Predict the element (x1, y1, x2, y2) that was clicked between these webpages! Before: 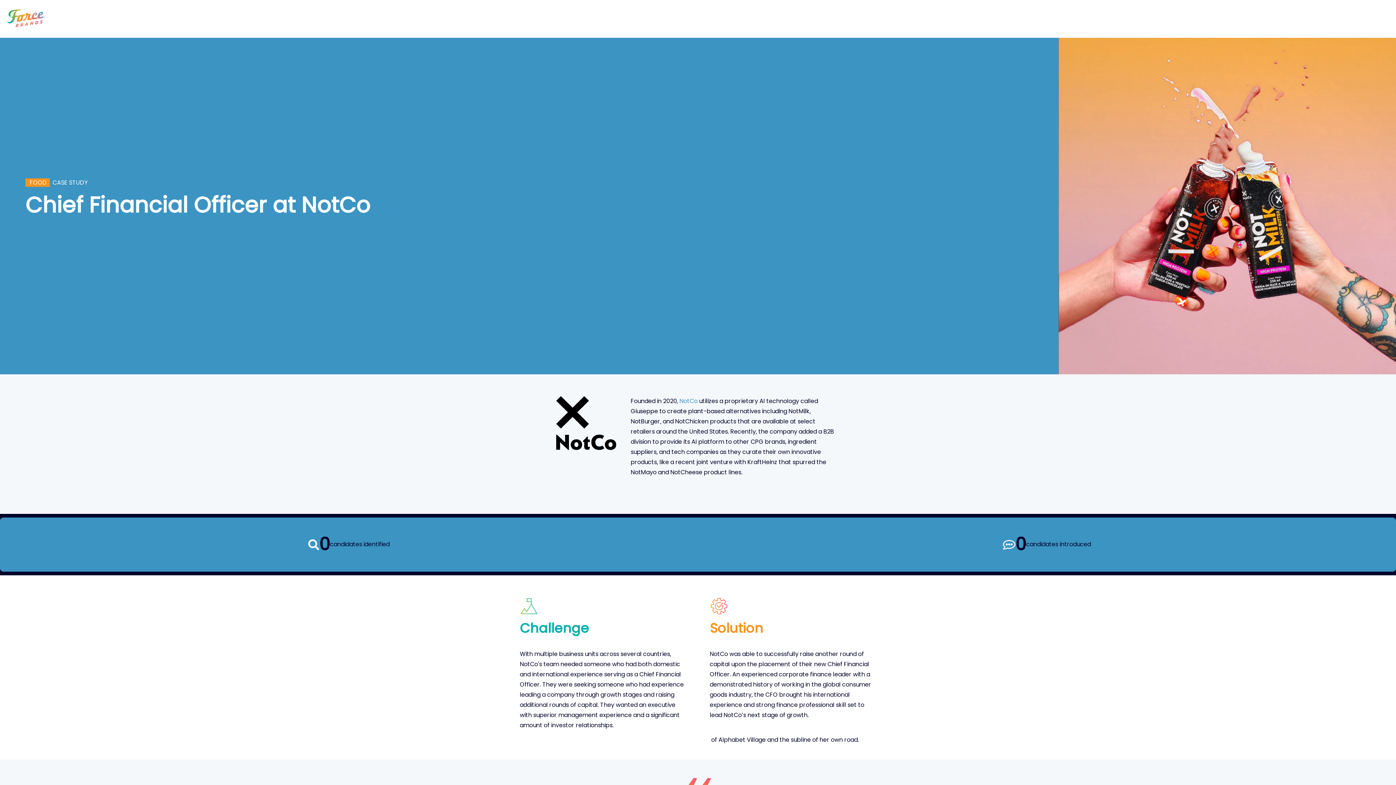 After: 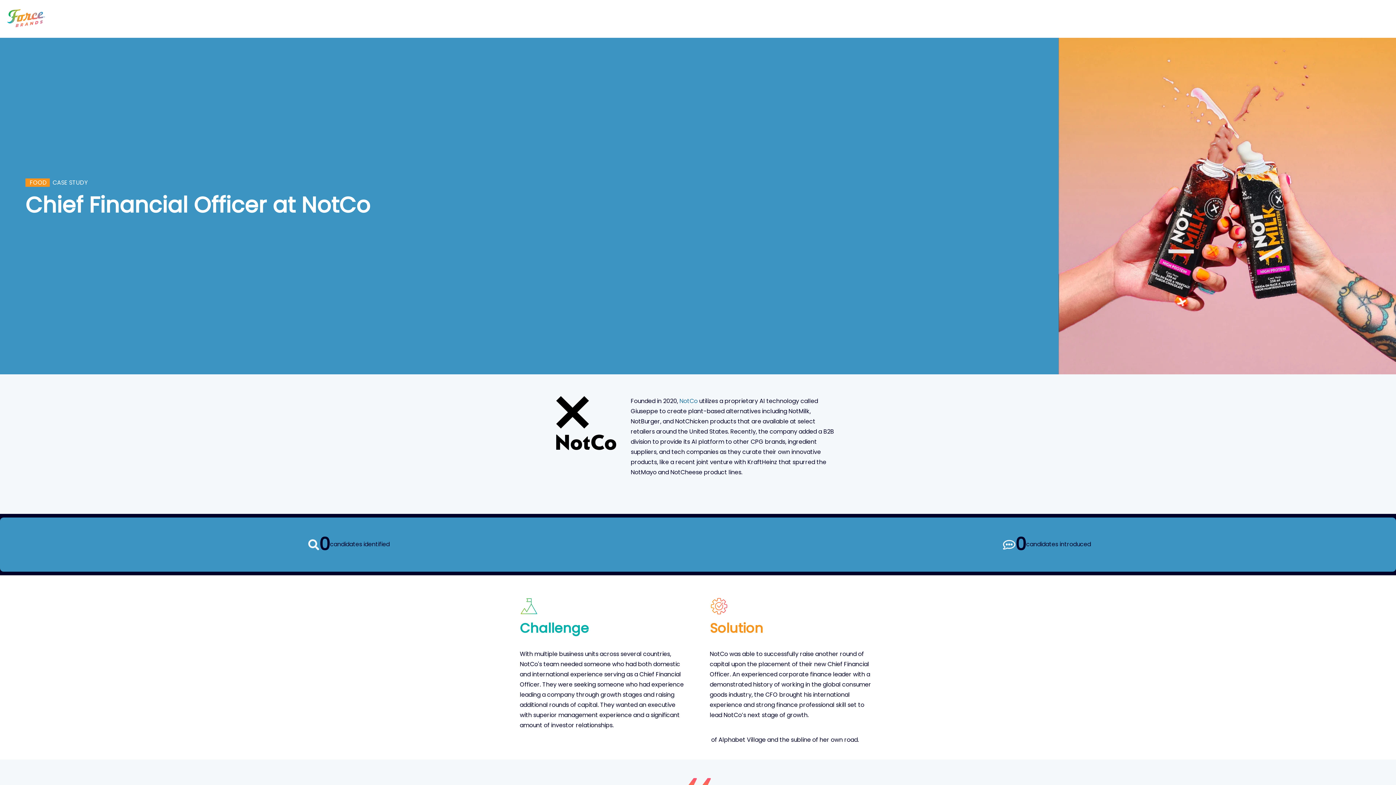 Action: bbox: (679, 396, 697, 405) label: NotCo